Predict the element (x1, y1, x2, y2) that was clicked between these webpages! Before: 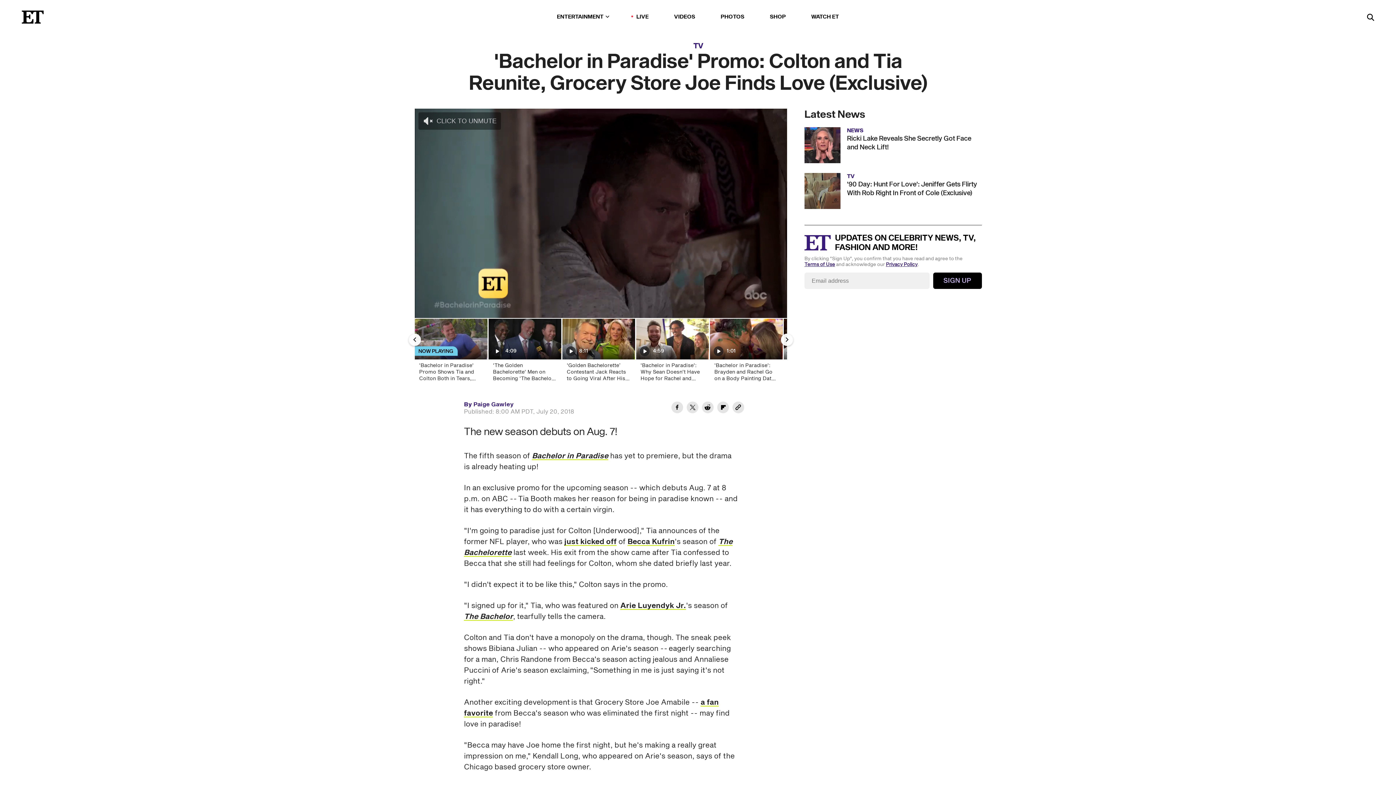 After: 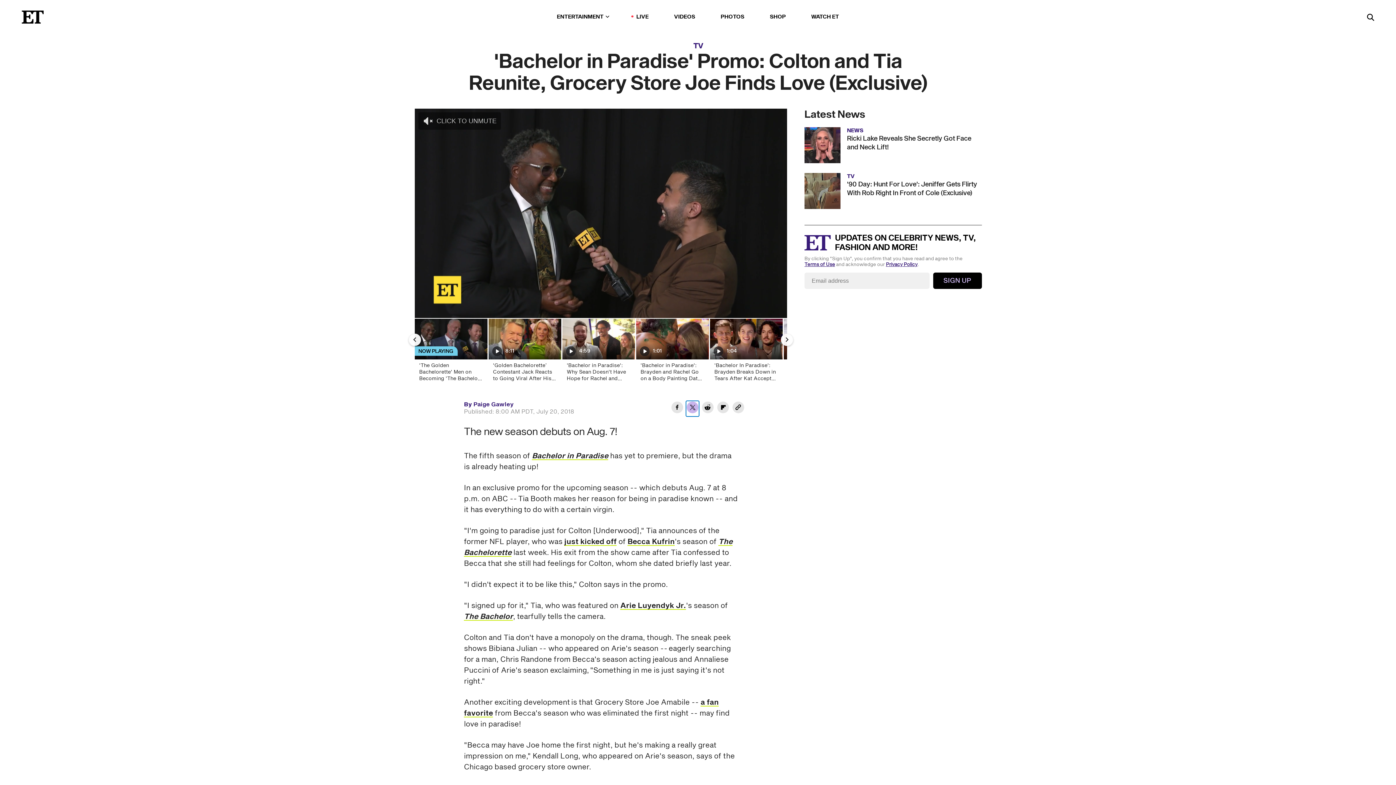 Action: label: Share 'Bachelor in Paradise' Promo: Colton and Tia Reunite, Grocery Store Joe Finds Love (Exclusive) to Twitter bbox: (686, 401, 699, 416)